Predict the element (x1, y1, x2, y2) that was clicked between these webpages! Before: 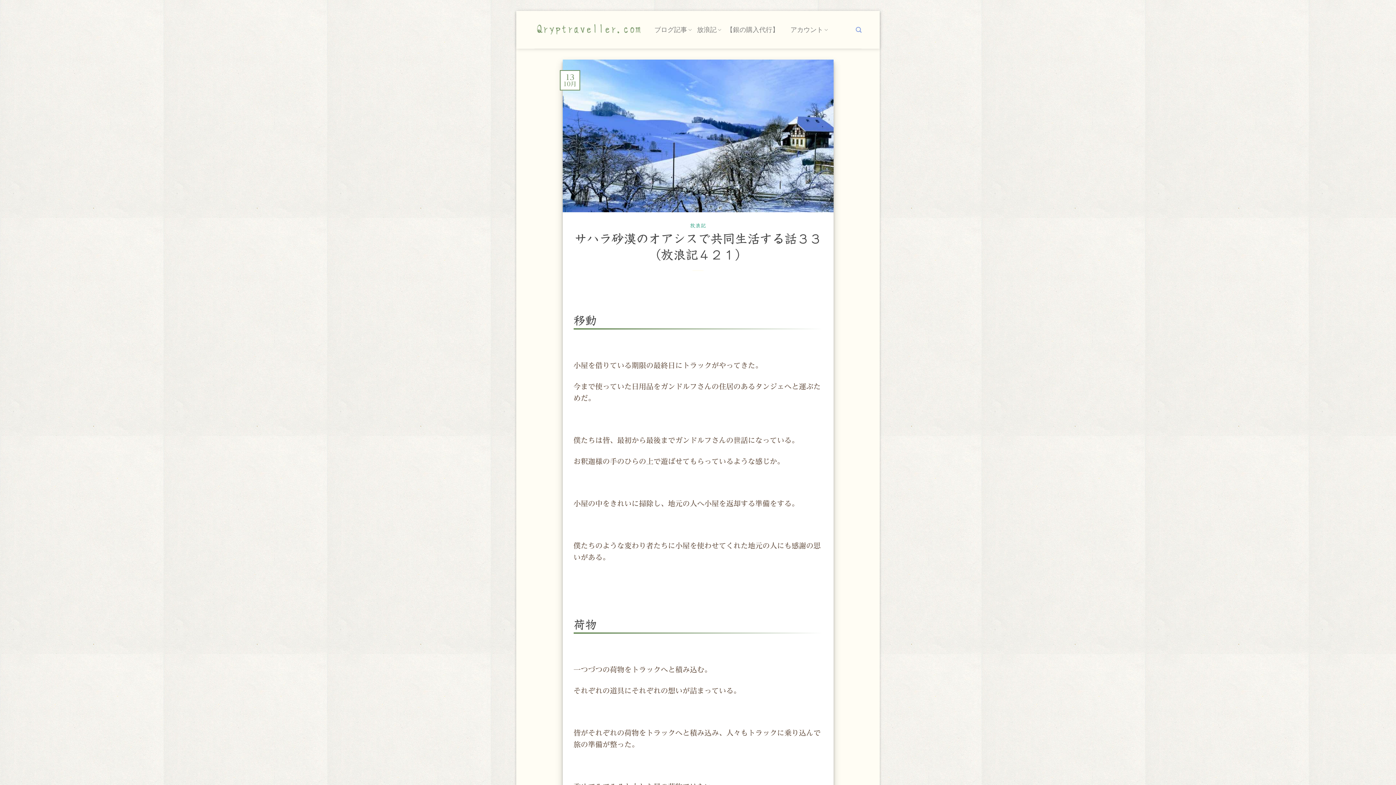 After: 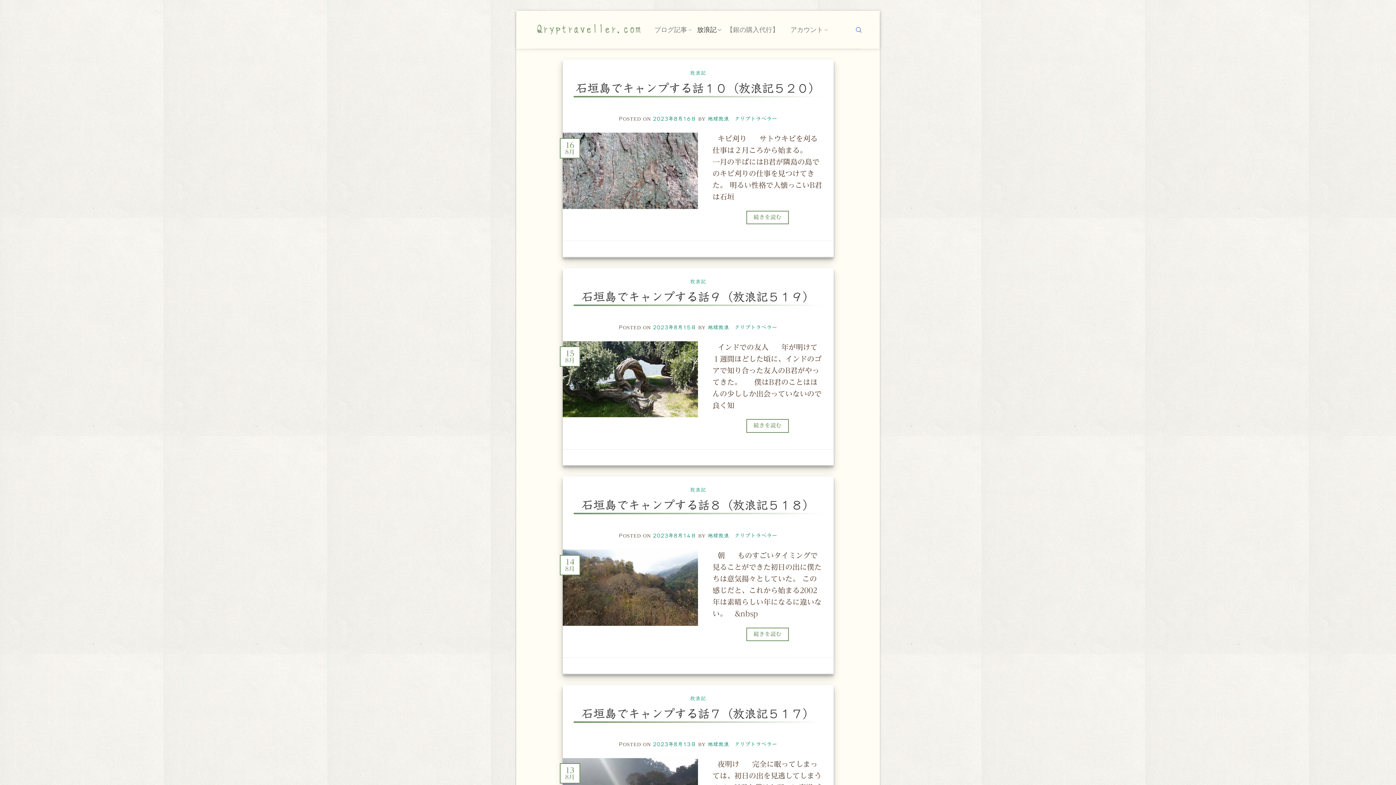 Action: bbox: (690, 223, 706, 228) label: 放浪記